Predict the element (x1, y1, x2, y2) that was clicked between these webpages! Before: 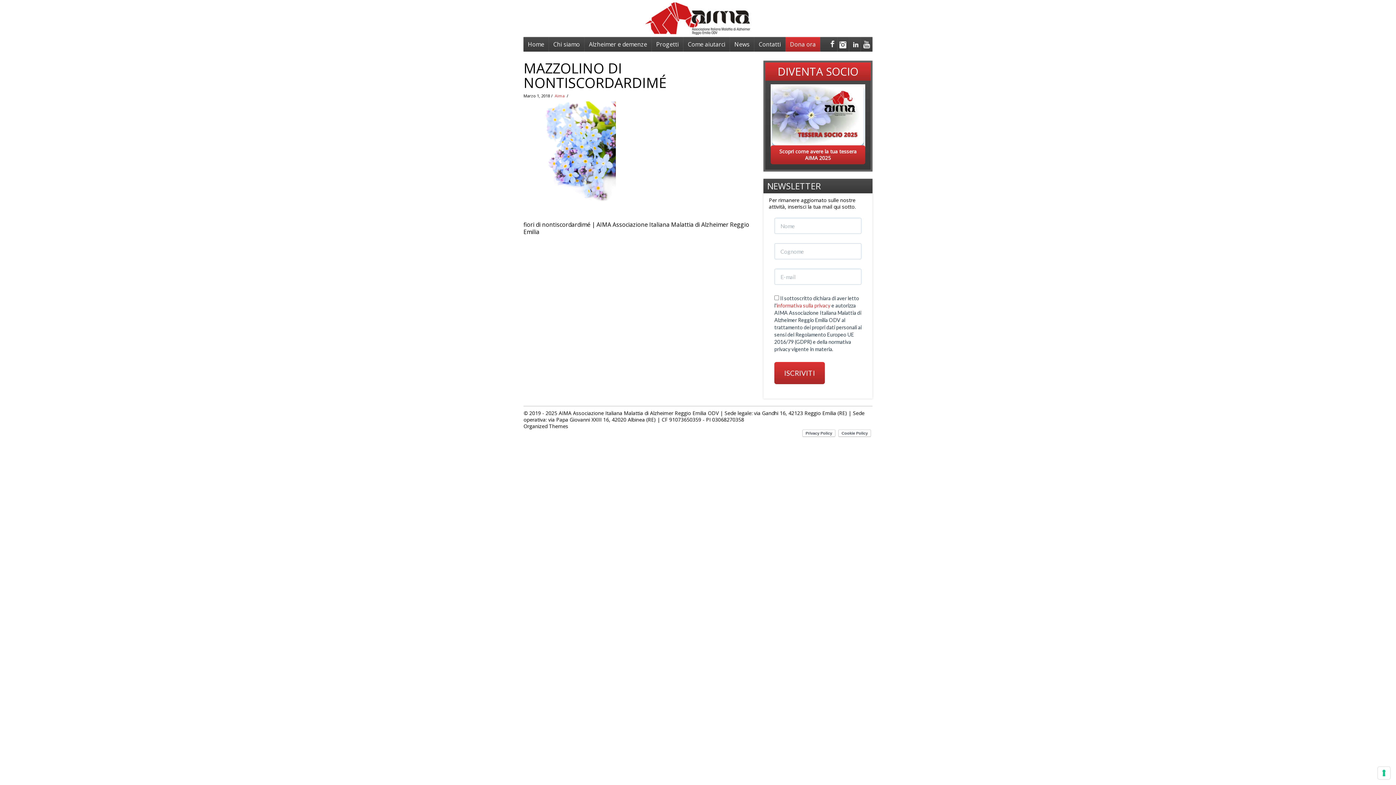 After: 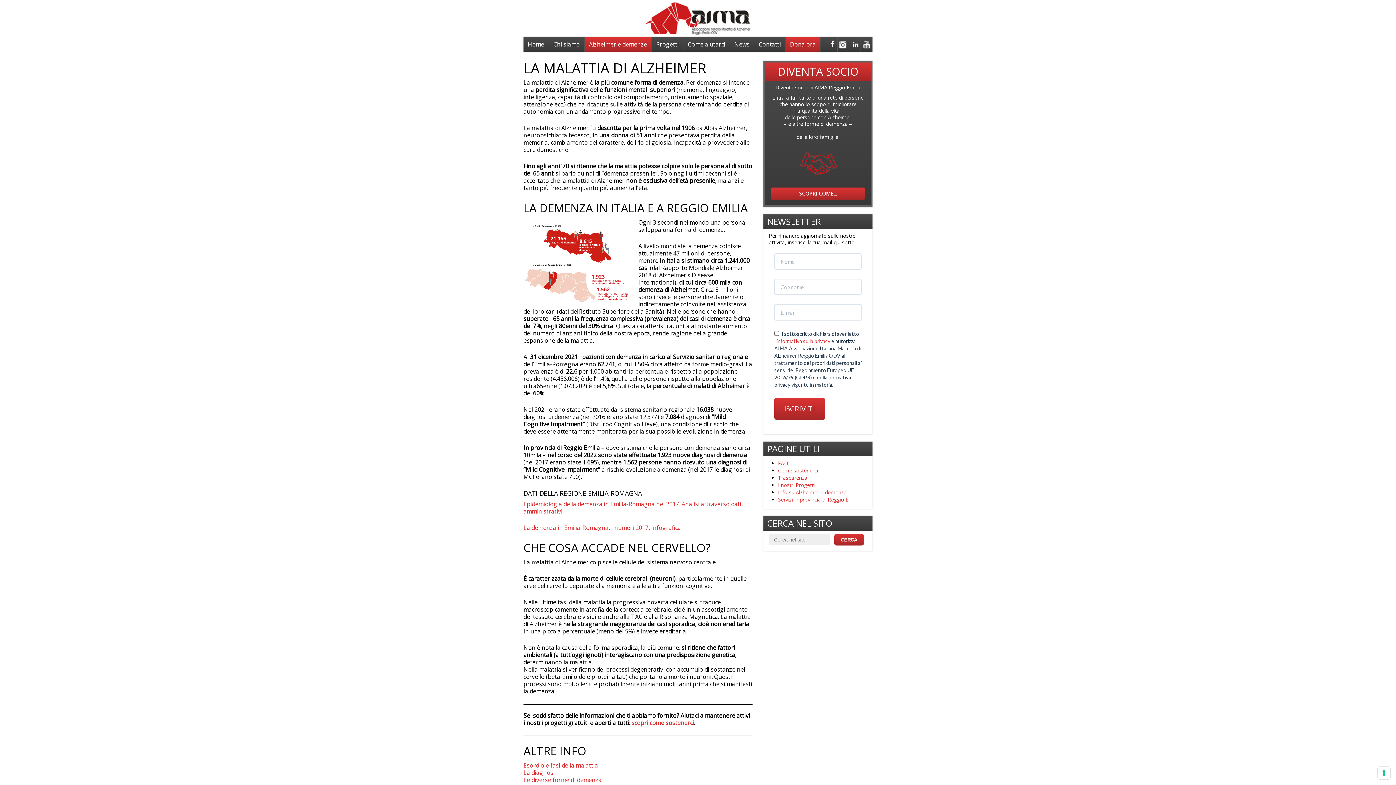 Action: bbox: (584, 37, 651, 51) label: Alzheimer e demenze